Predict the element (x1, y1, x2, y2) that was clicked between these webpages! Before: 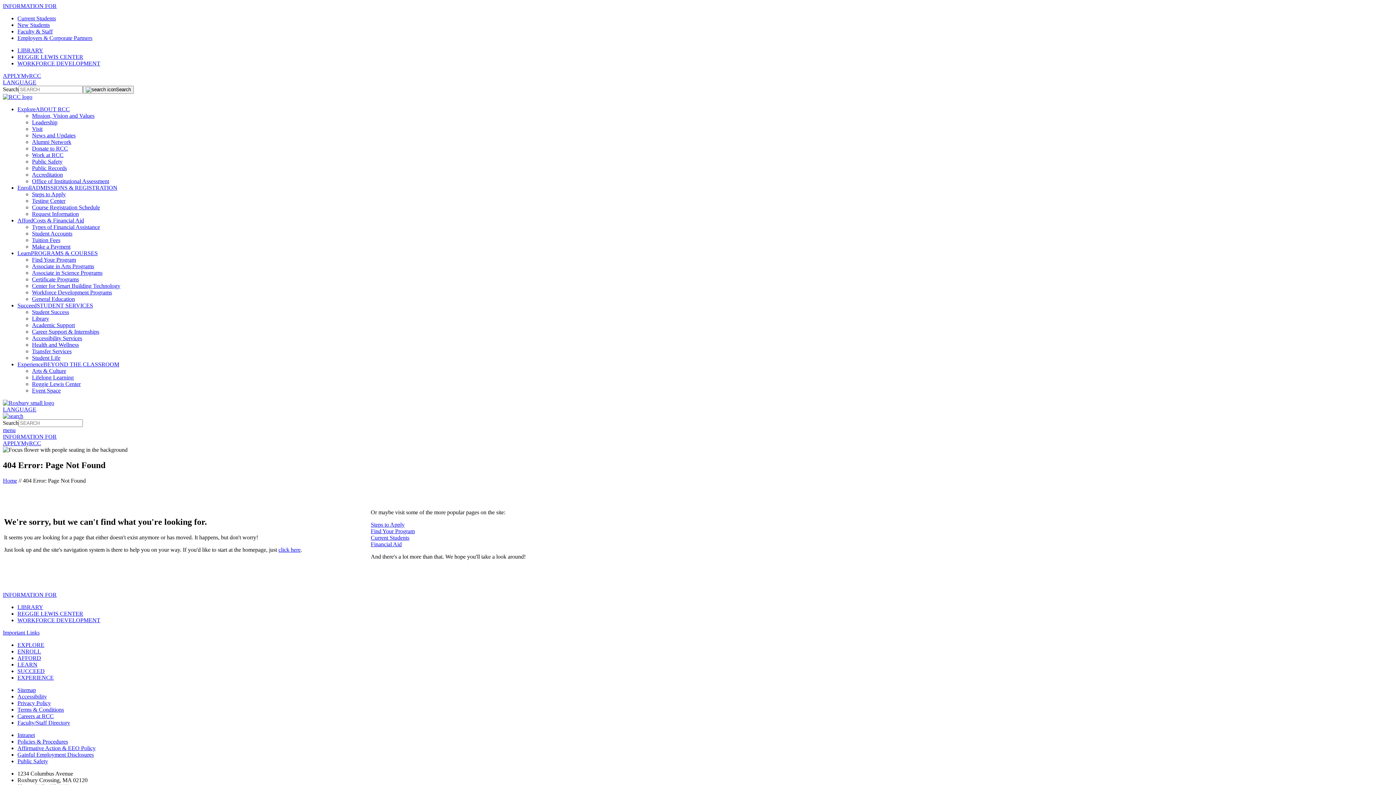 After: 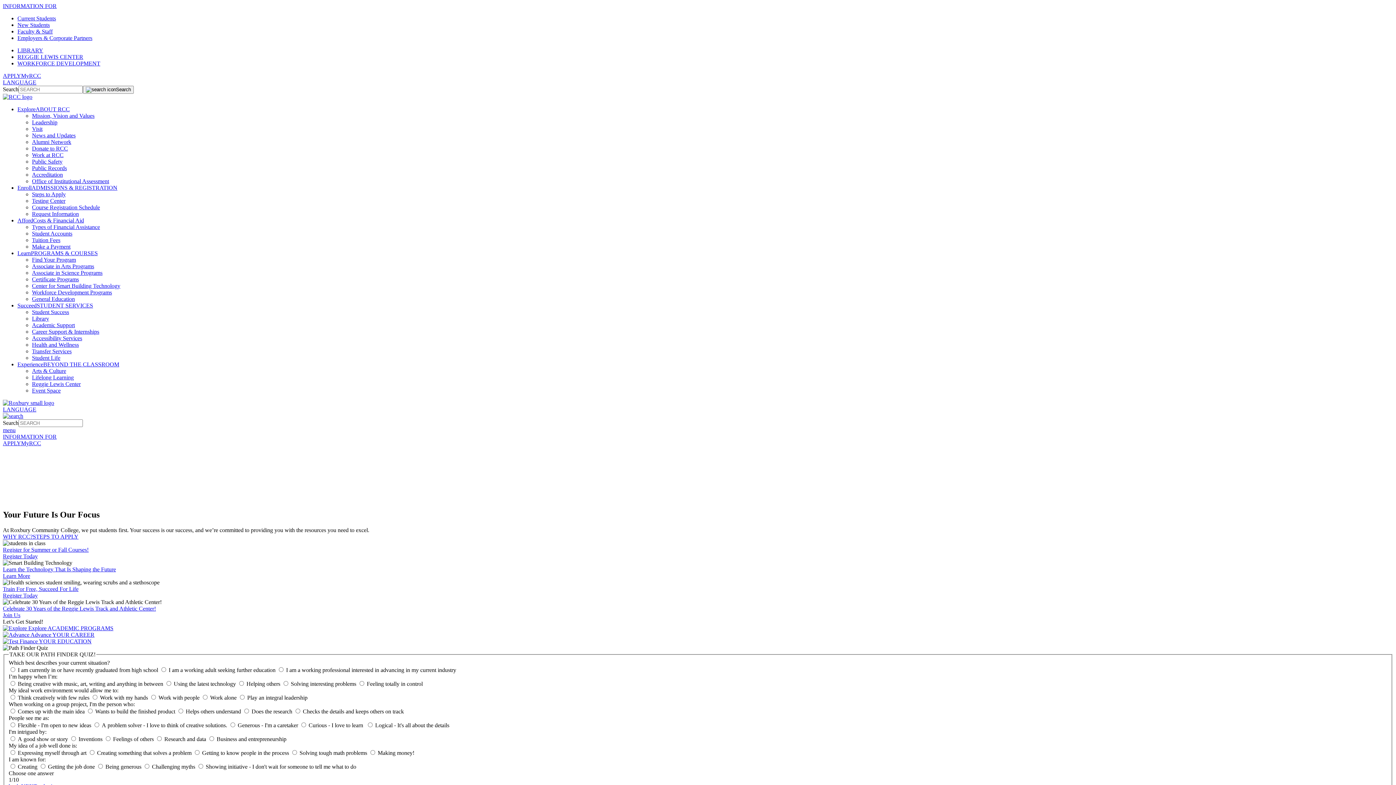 Action: bbox: (2, 400, 54, 406)